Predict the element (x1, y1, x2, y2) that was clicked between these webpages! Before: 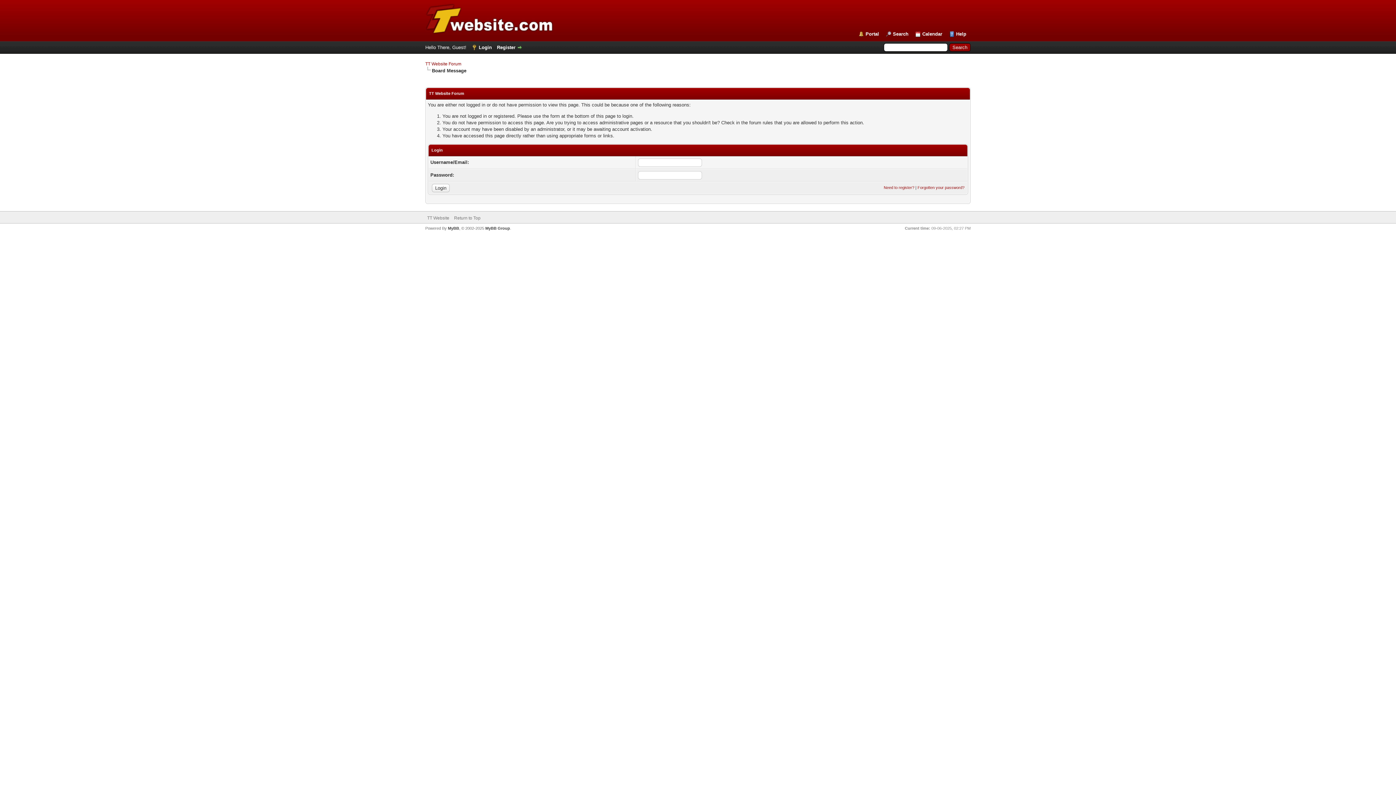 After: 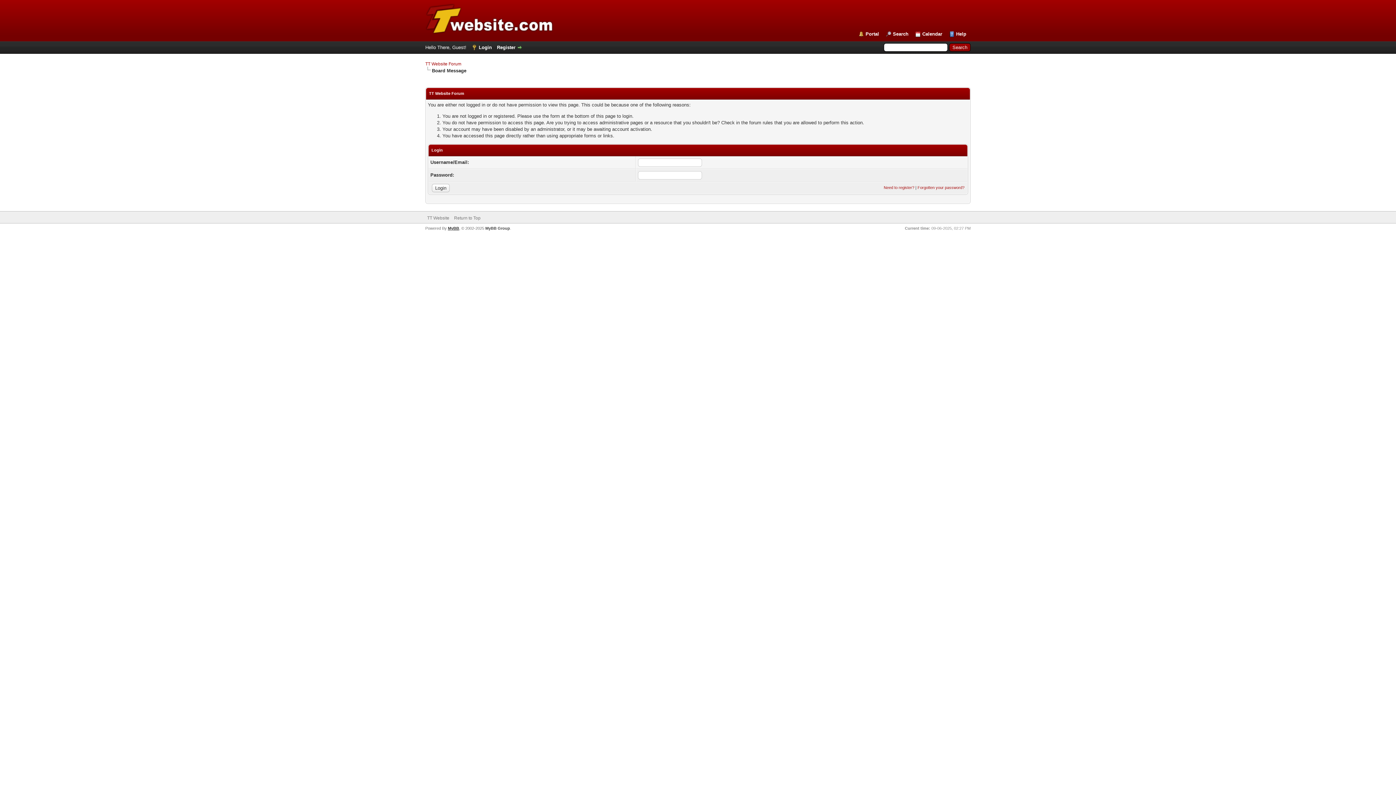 Action: label: MyBB bbox: (448, 226, 459, 230)